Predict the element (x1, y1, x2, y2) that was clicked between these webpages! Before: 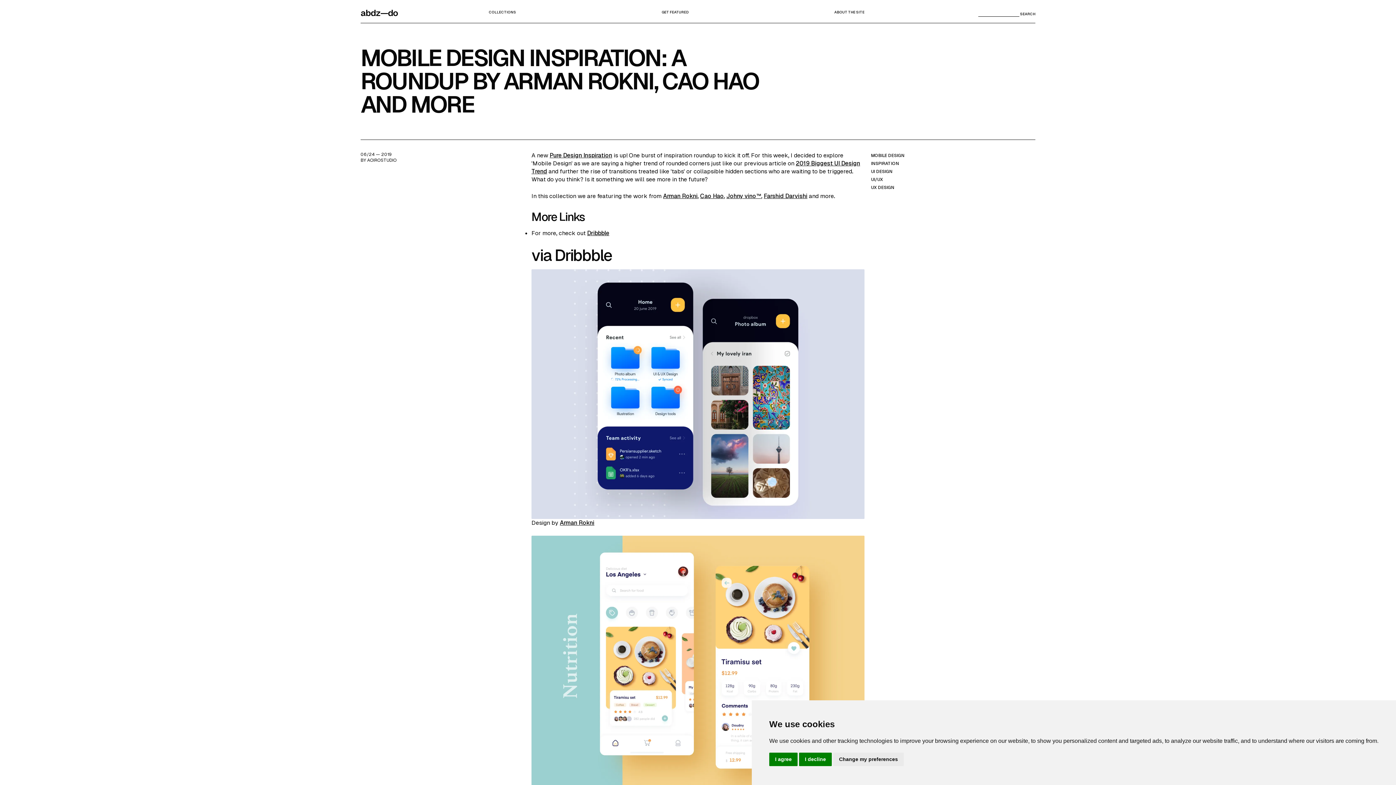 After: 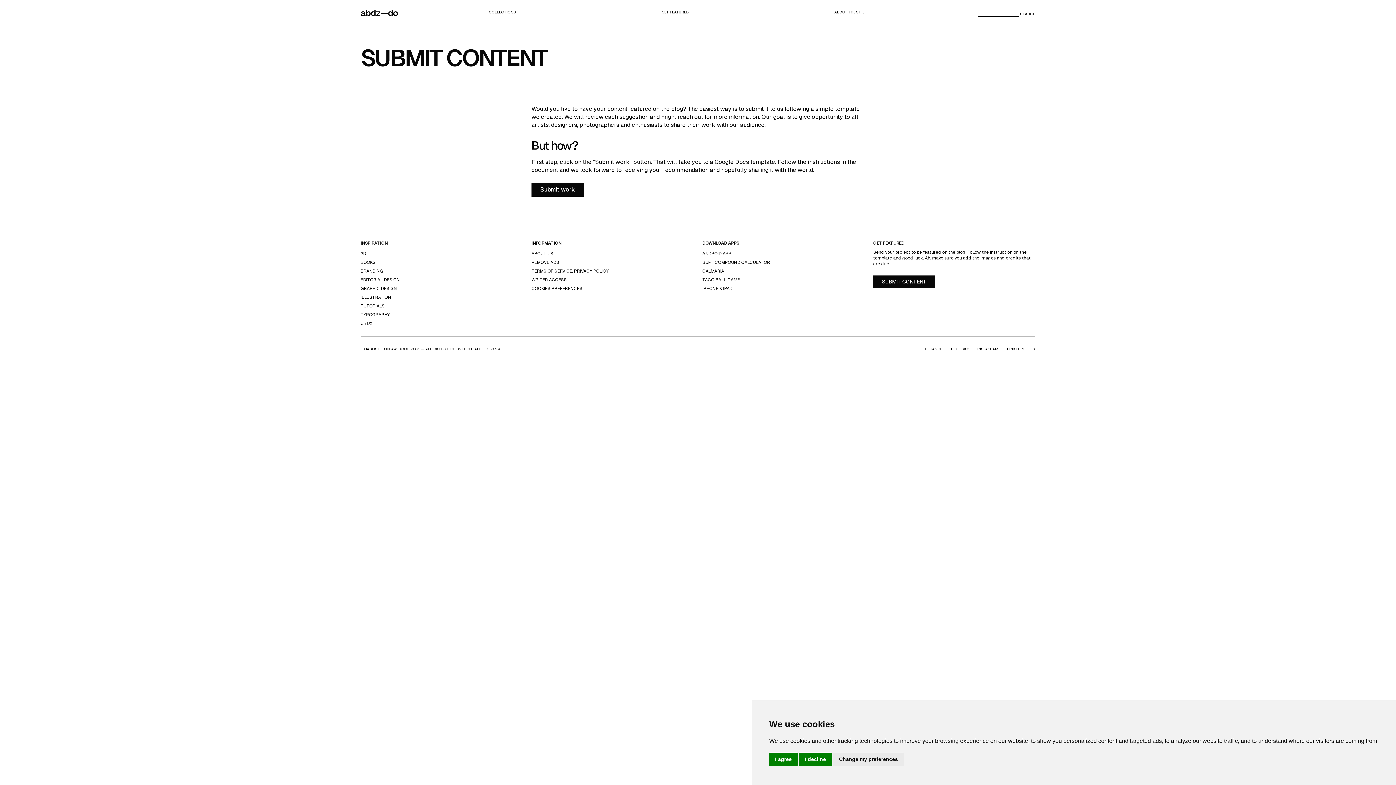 Action: bbox: (661, 9, 688, 14) label: GET FEATURED